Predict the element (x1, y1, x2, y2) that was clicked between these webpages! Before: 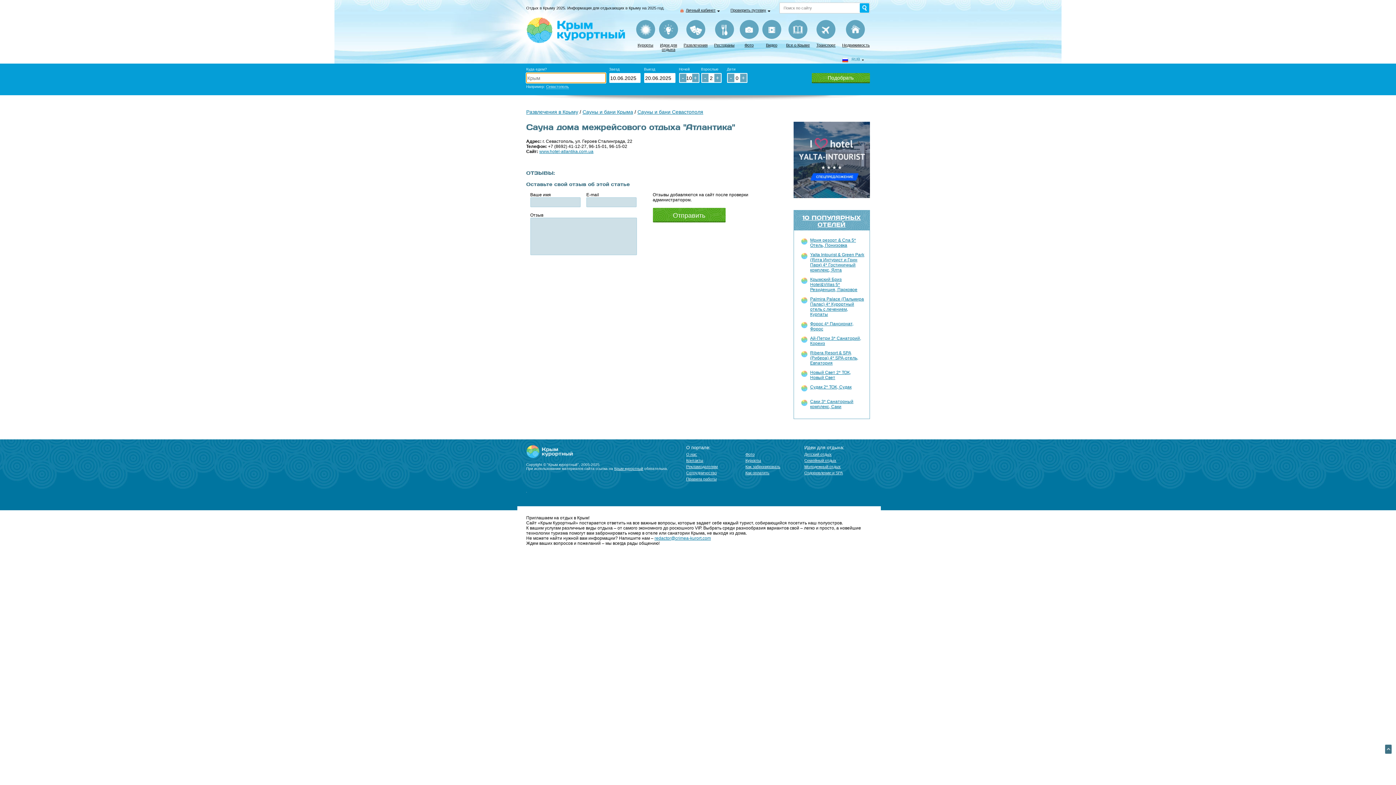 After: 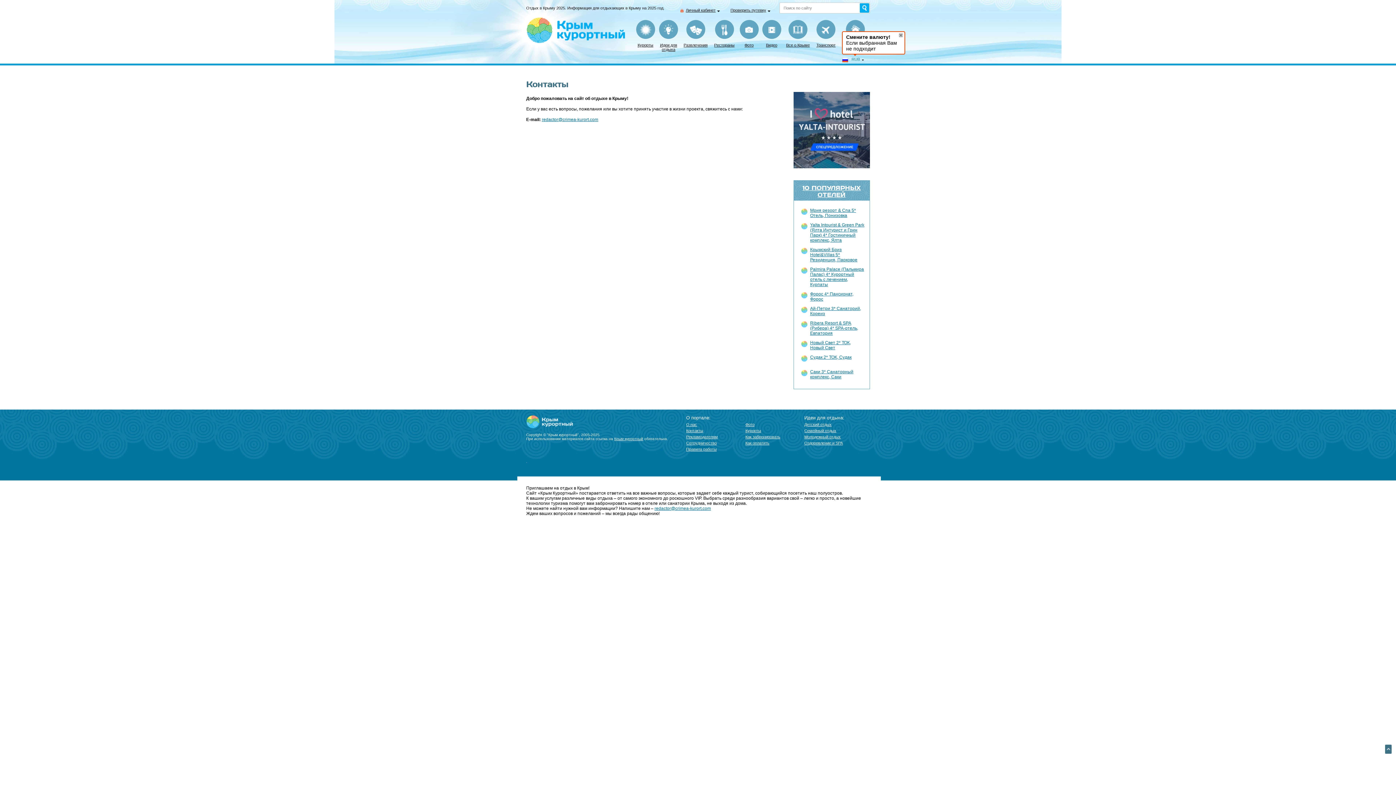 Action: label: Контакты bbox: (686, 458, 703, 462)